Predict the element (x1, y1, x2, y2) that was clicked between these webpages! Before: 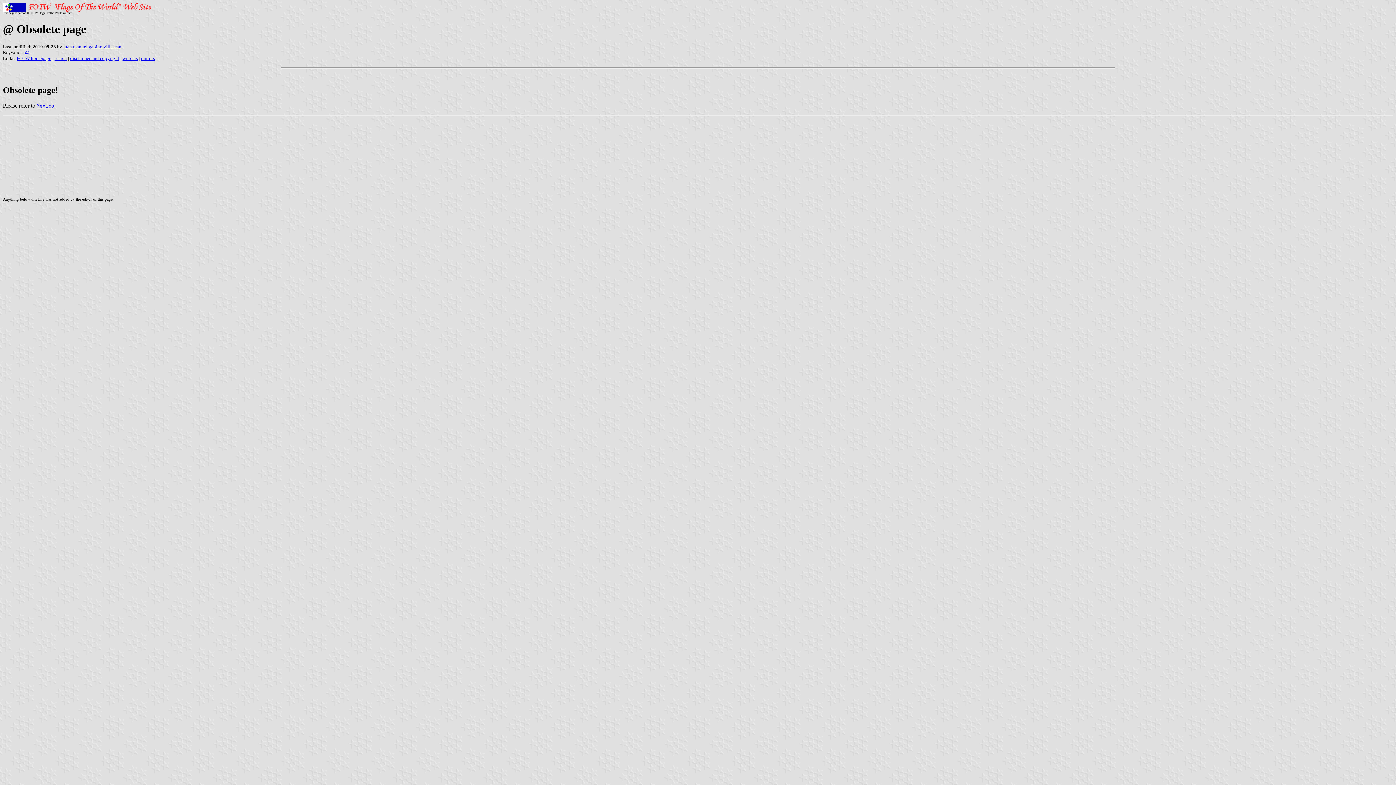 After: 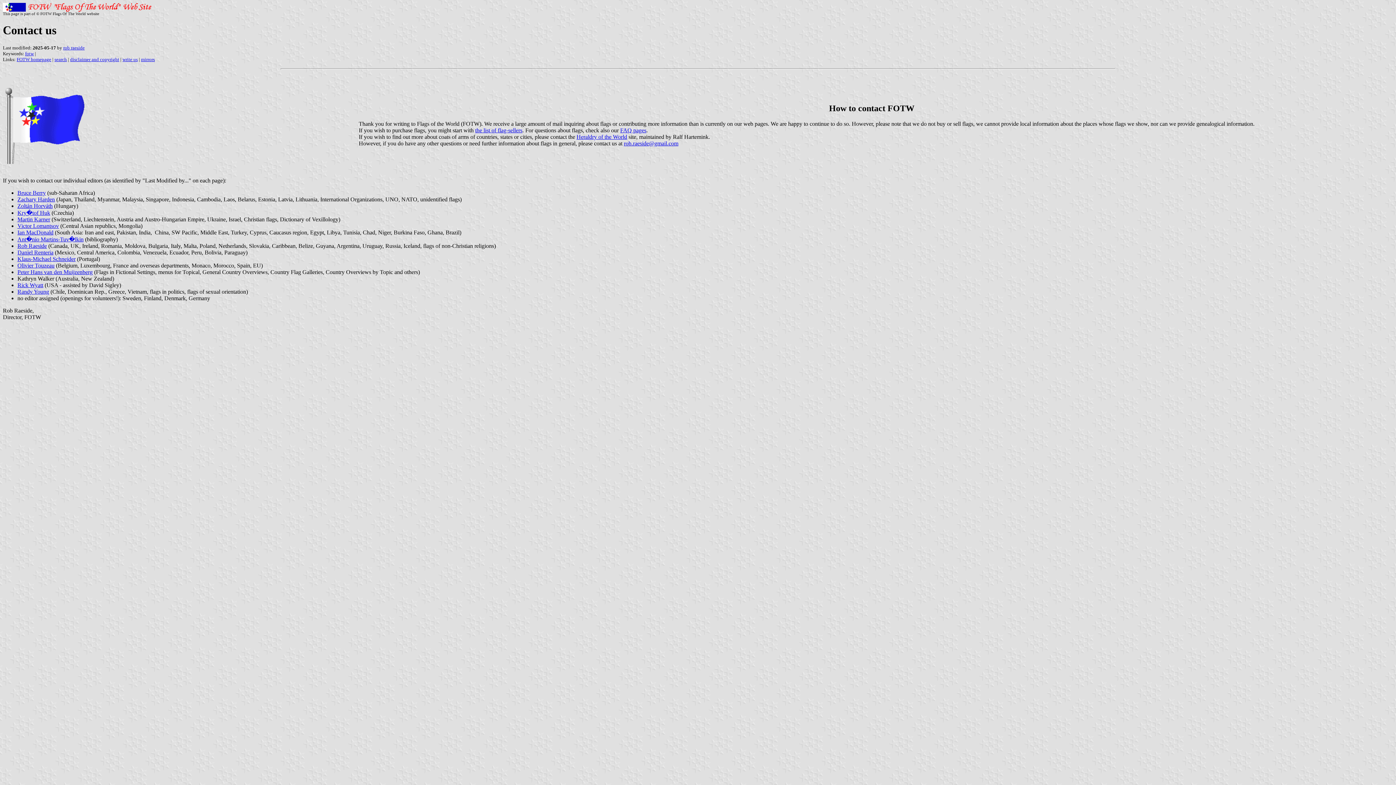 Action: bbox: (122, 55, 137, 61) label: write us